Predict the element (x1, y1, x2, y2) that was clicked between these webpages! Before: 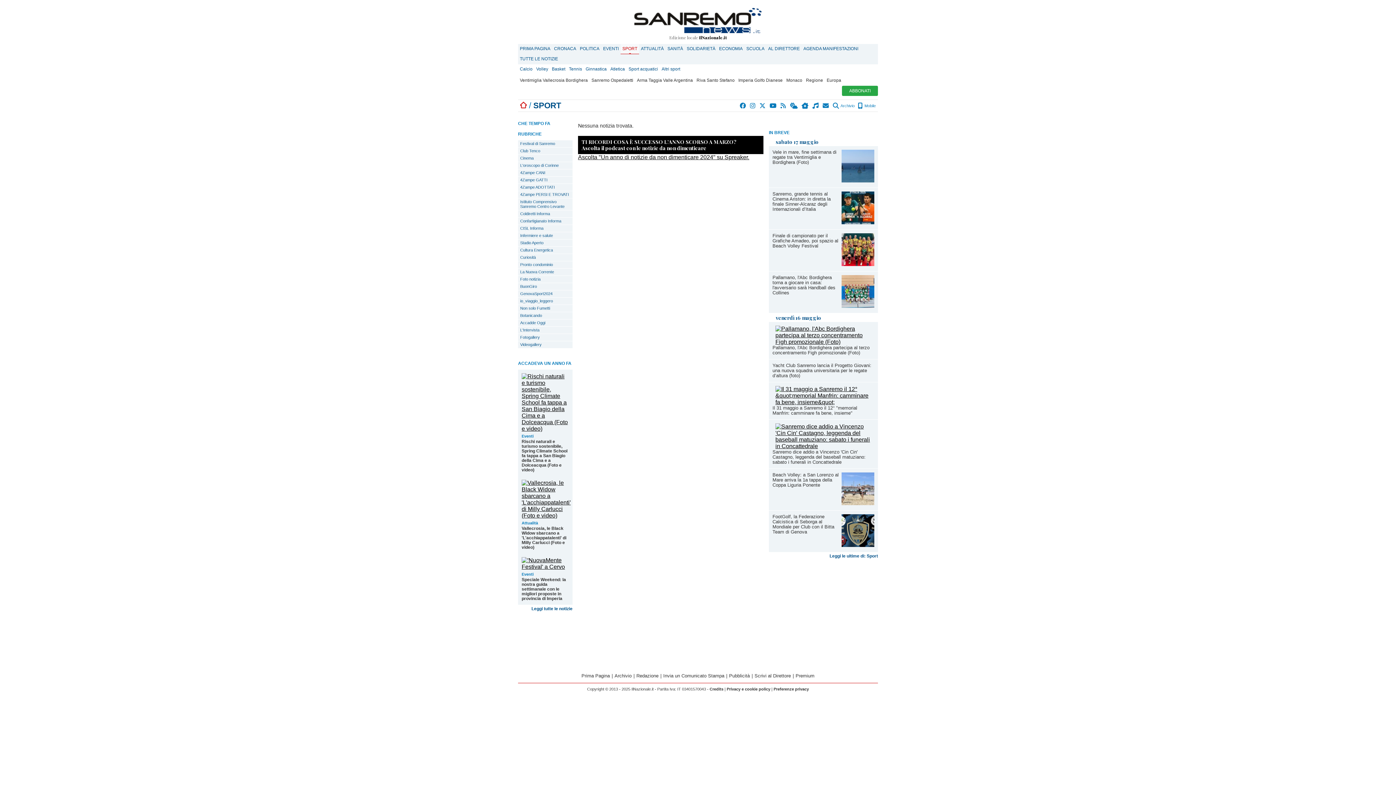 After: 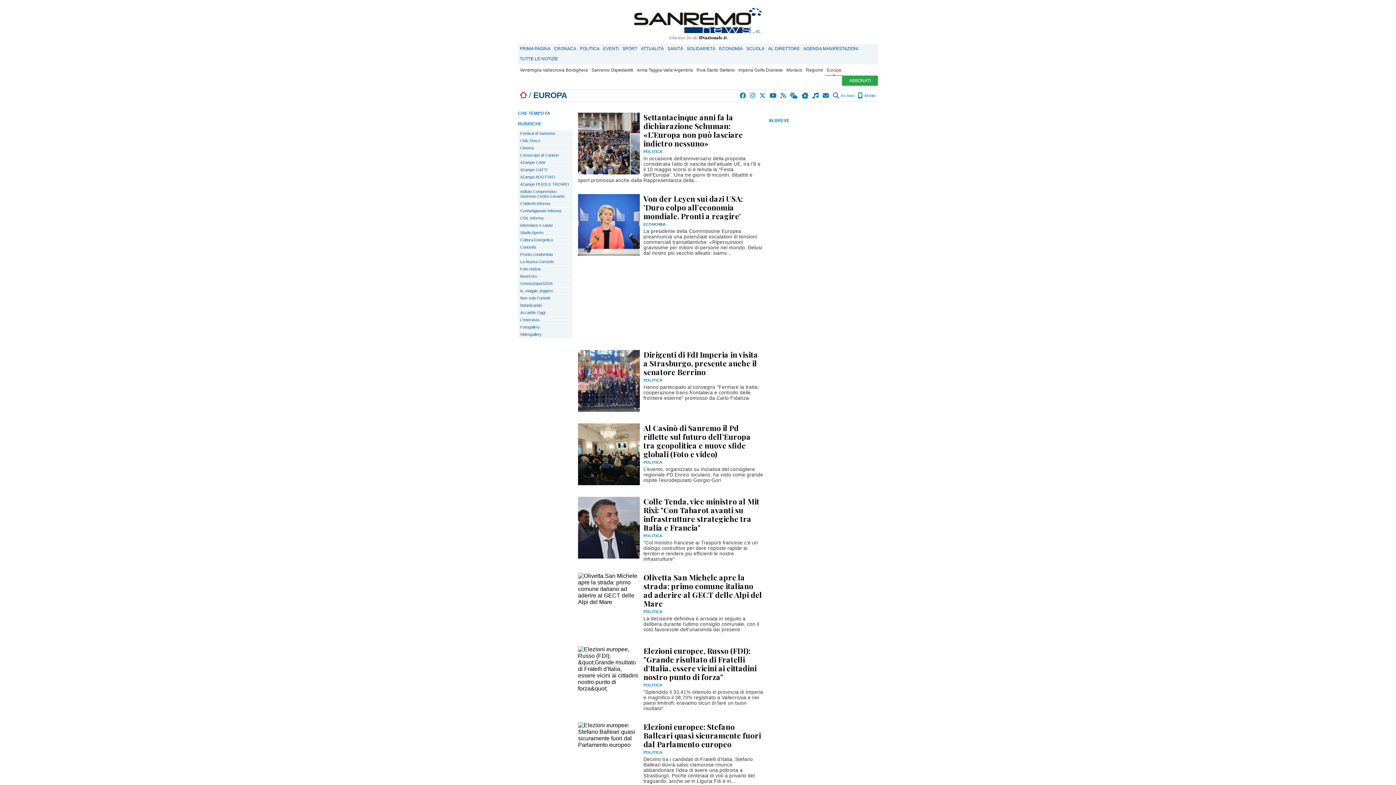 Action: bbox: (825, 75, 843, 85) label: Europa